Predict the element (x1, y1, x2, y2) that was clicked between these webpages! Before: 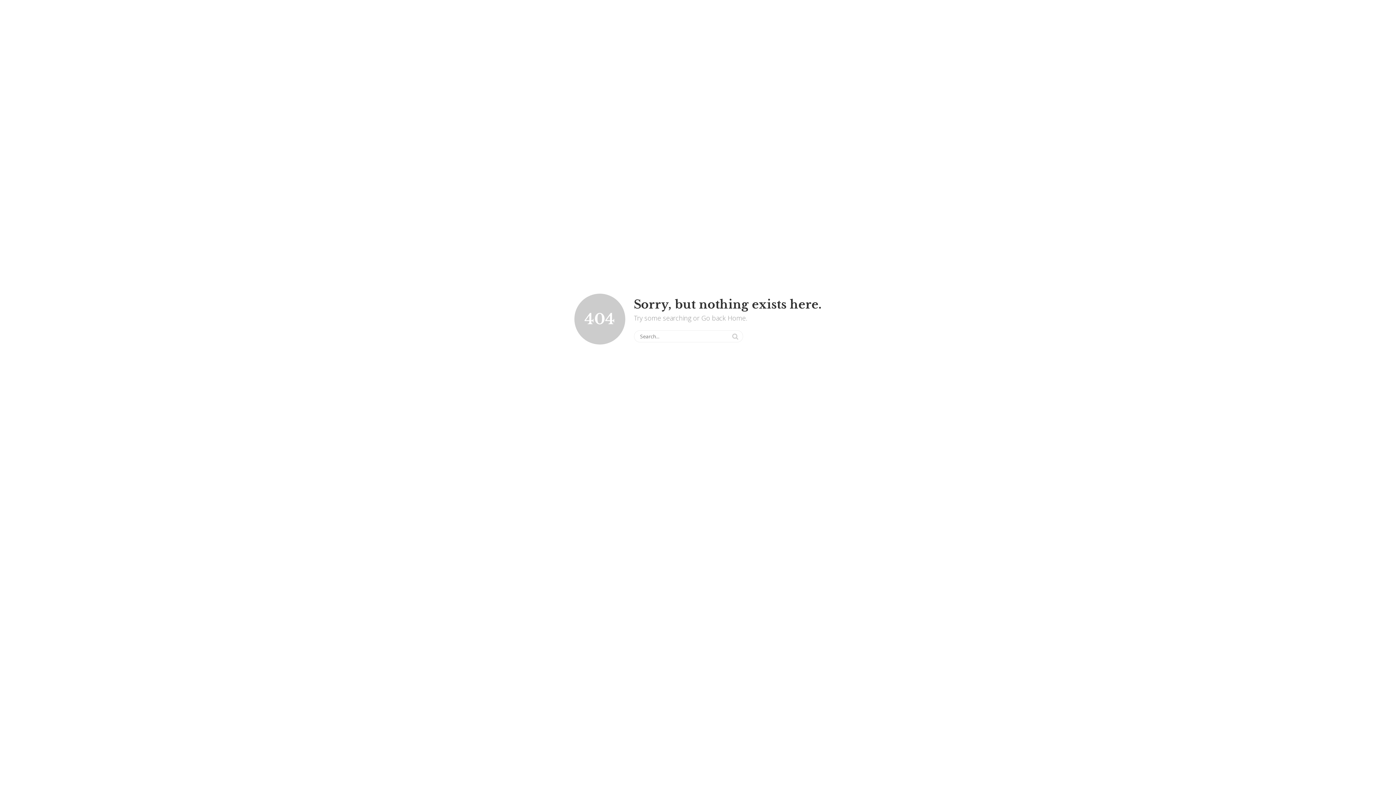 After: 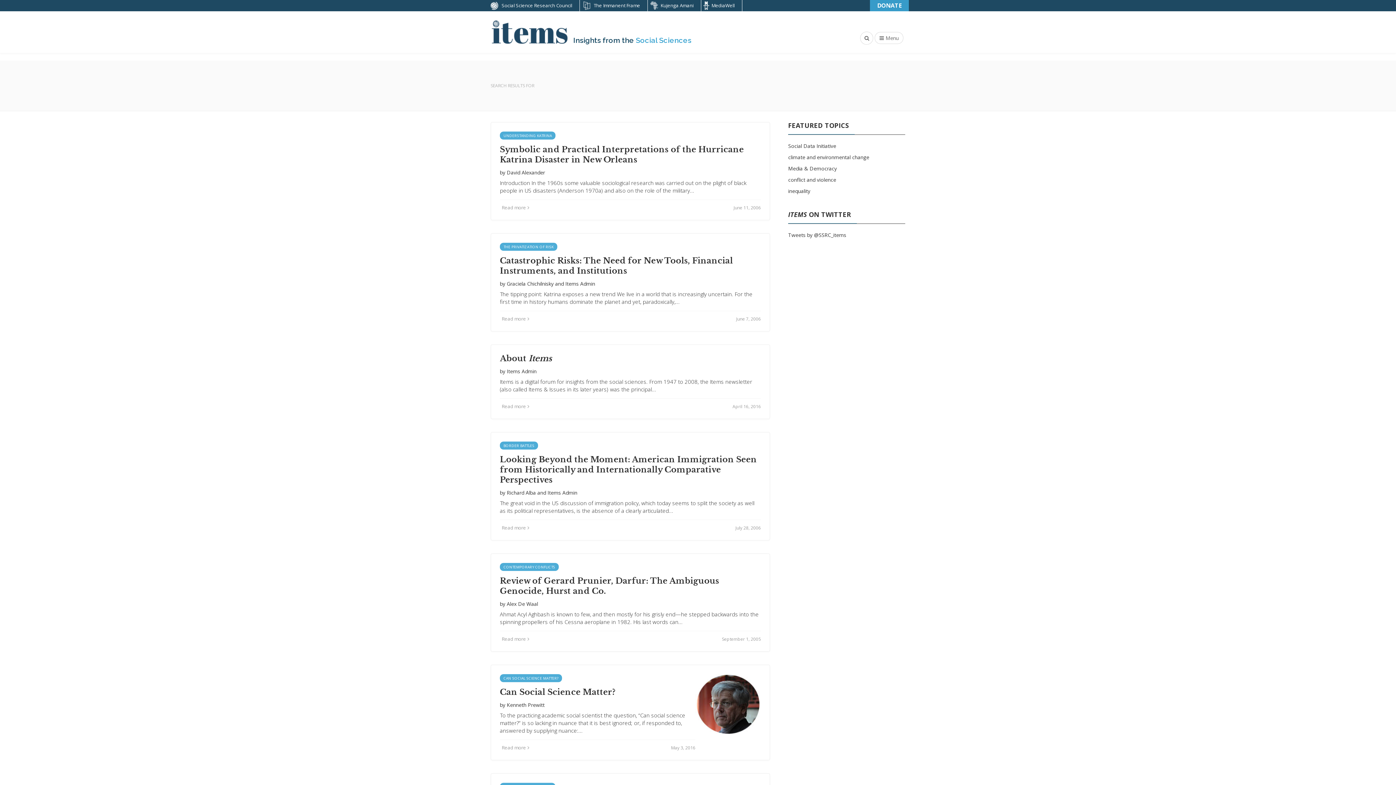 Action: bbox: (730, 331, 740, 342)